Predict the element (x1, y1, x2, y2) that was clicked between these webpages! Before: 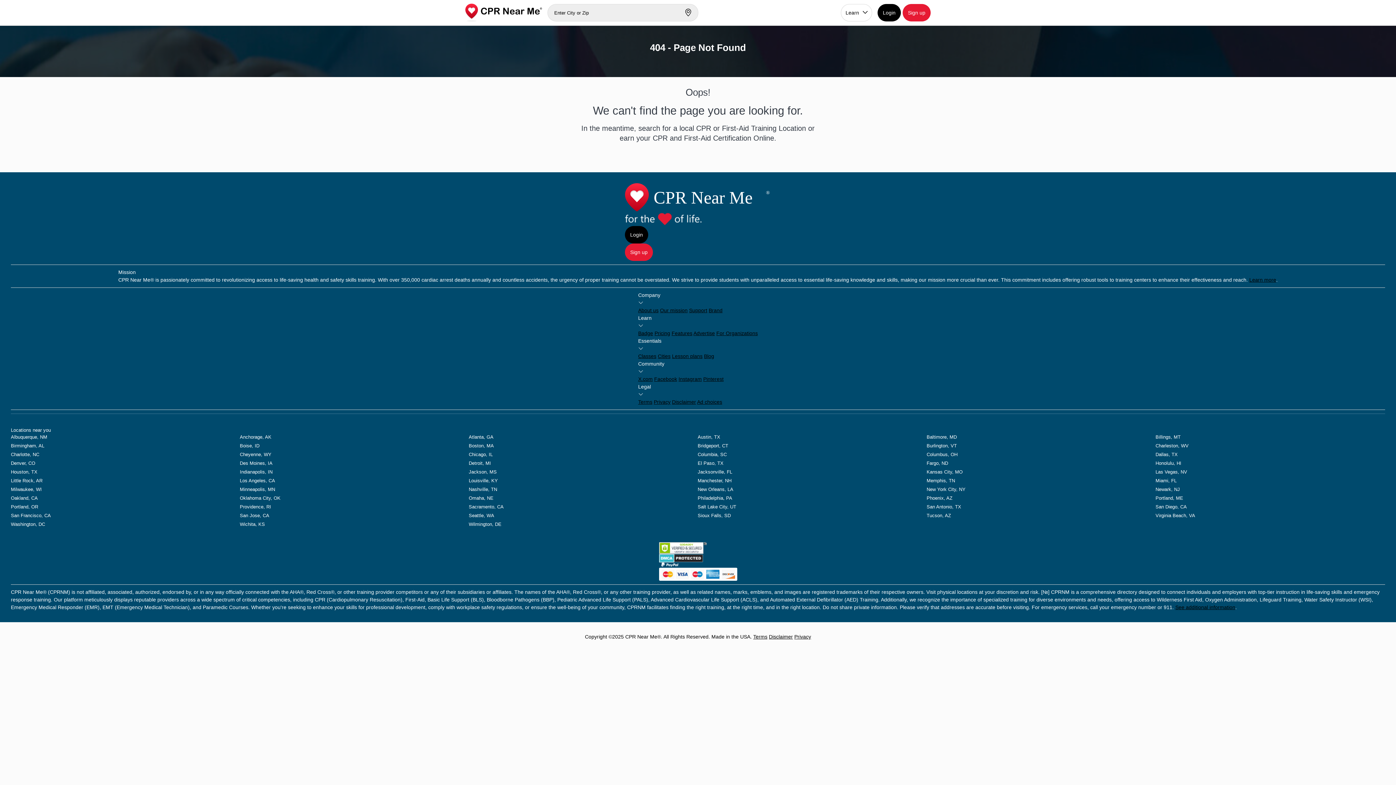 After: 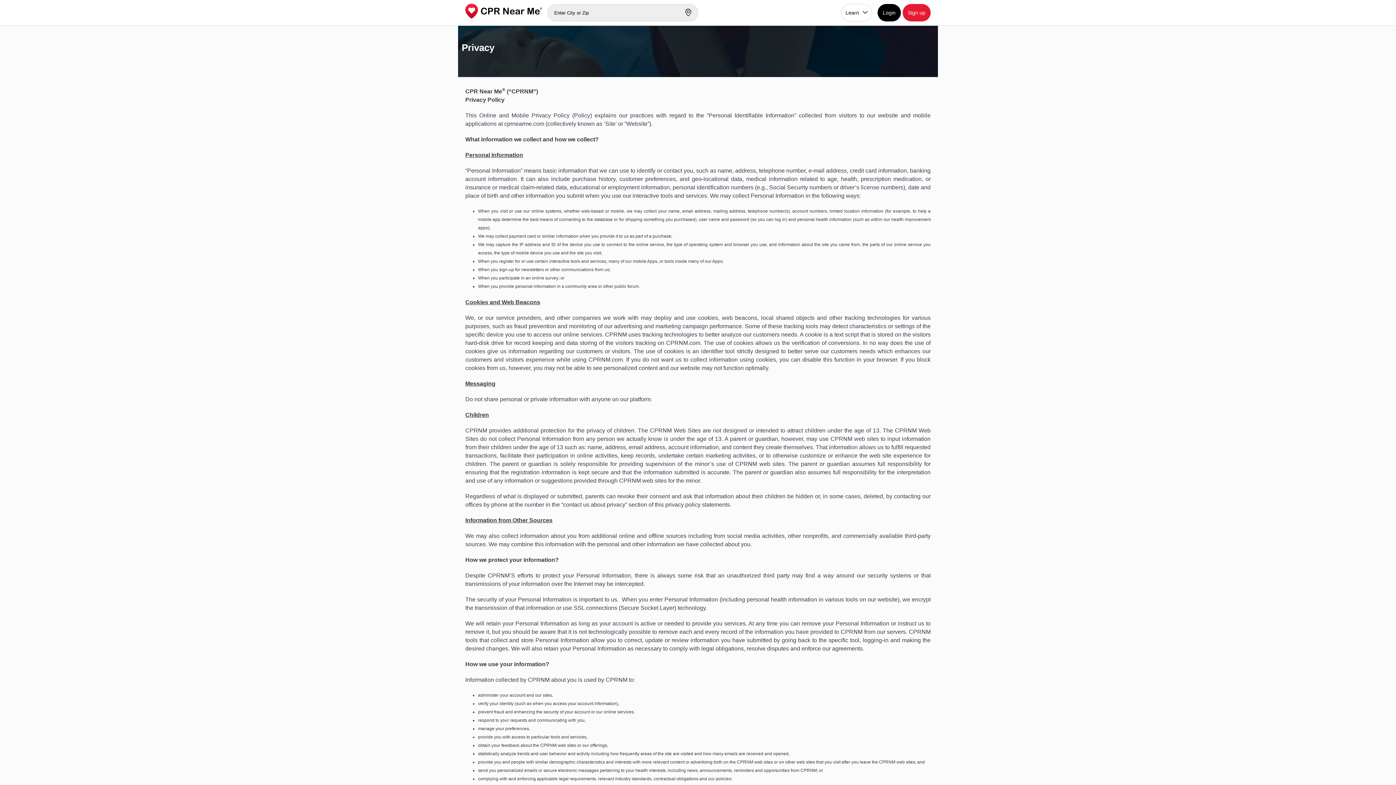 Action: label: Privacy bbox: (794, 634, 811, 640)